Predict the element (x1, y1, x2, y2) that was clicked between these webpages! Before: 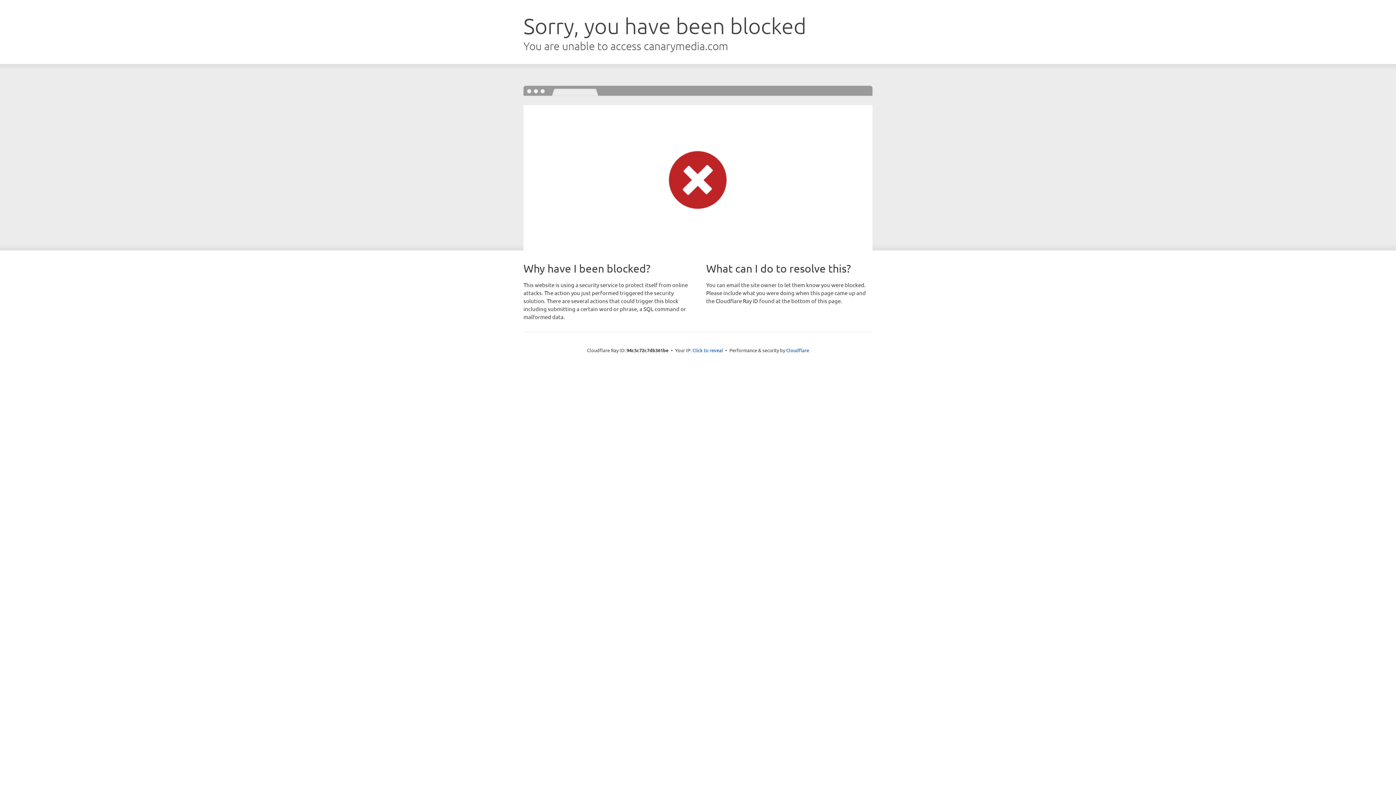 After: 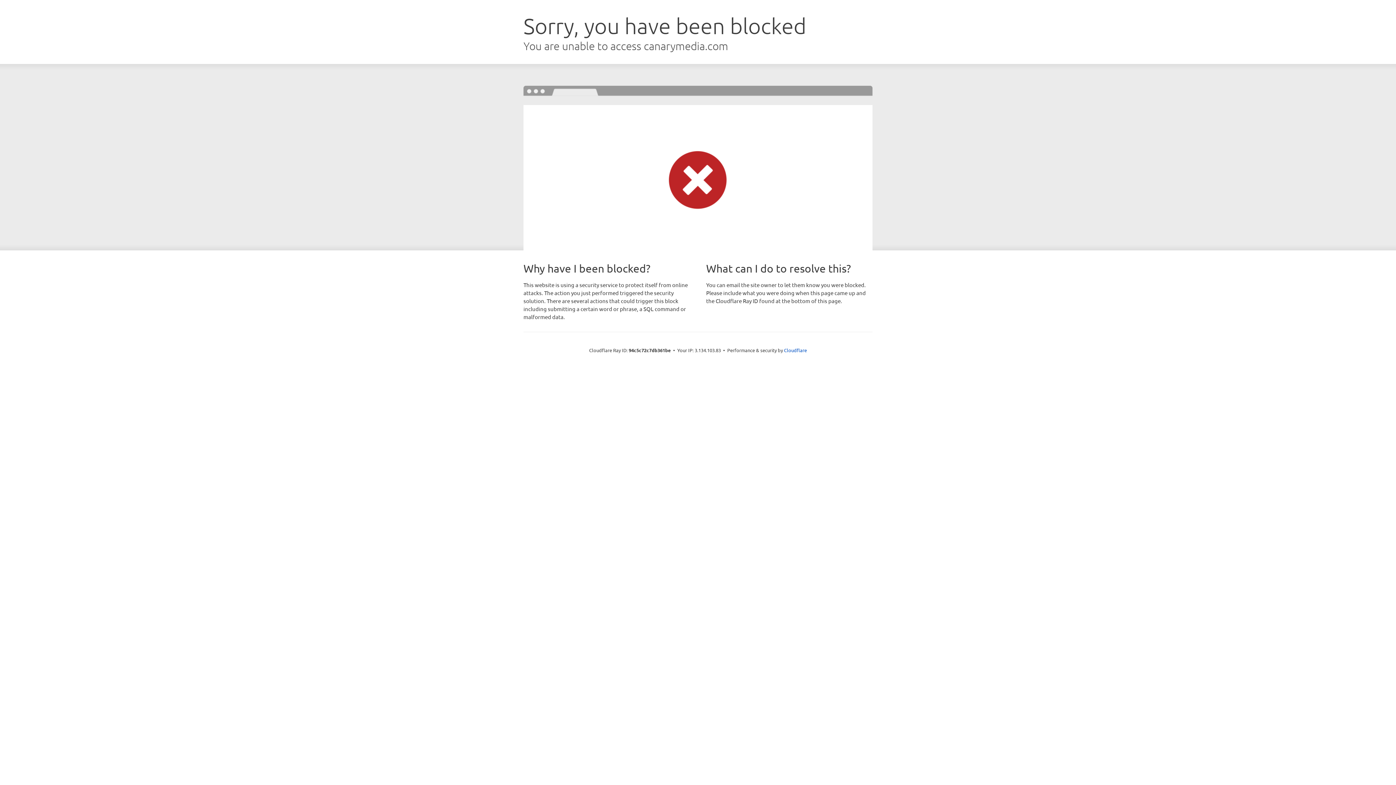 Action: label: Click to reveal bbox: (692, 346, 723, 353)